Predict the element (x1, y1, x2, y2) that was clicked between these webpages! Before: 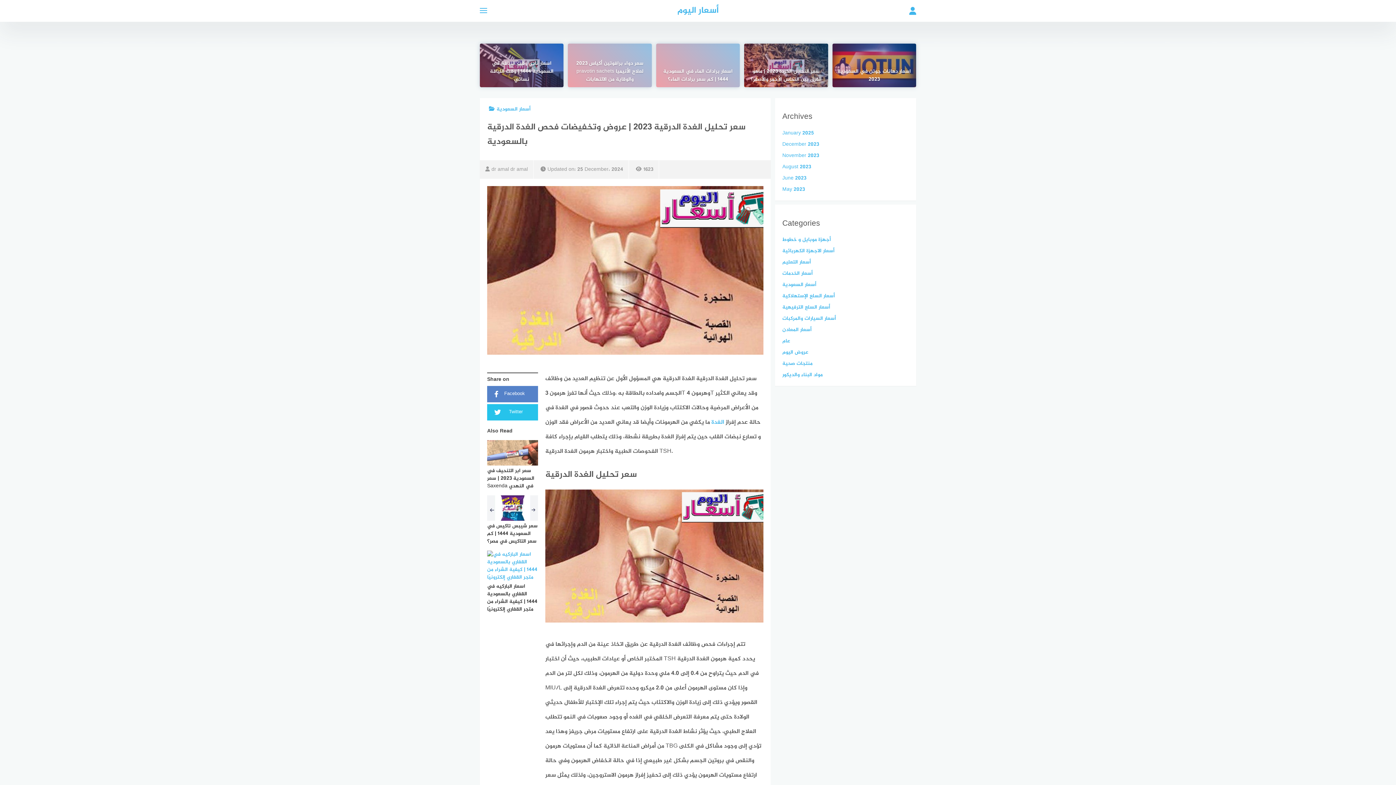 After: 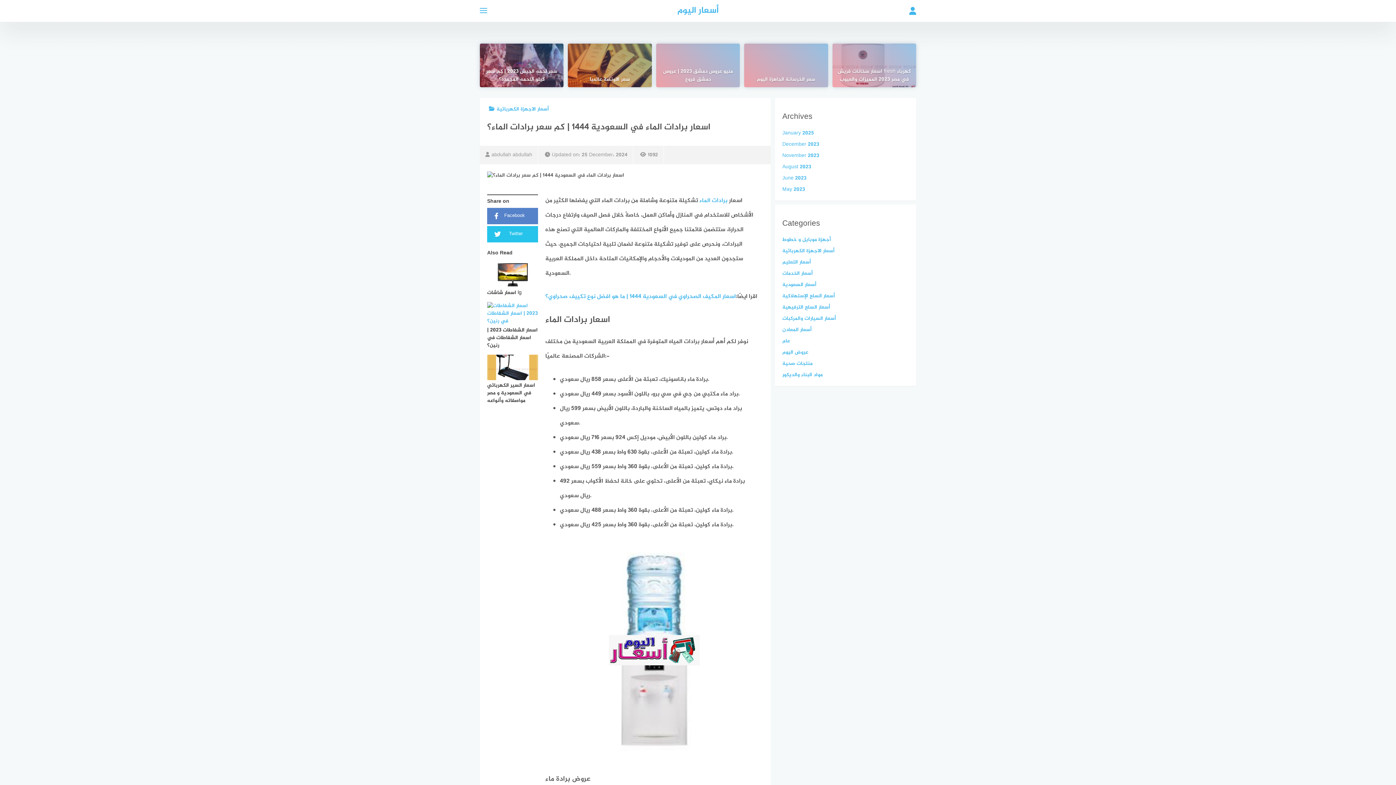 Action: bbox: (656, 43, 740, 87)